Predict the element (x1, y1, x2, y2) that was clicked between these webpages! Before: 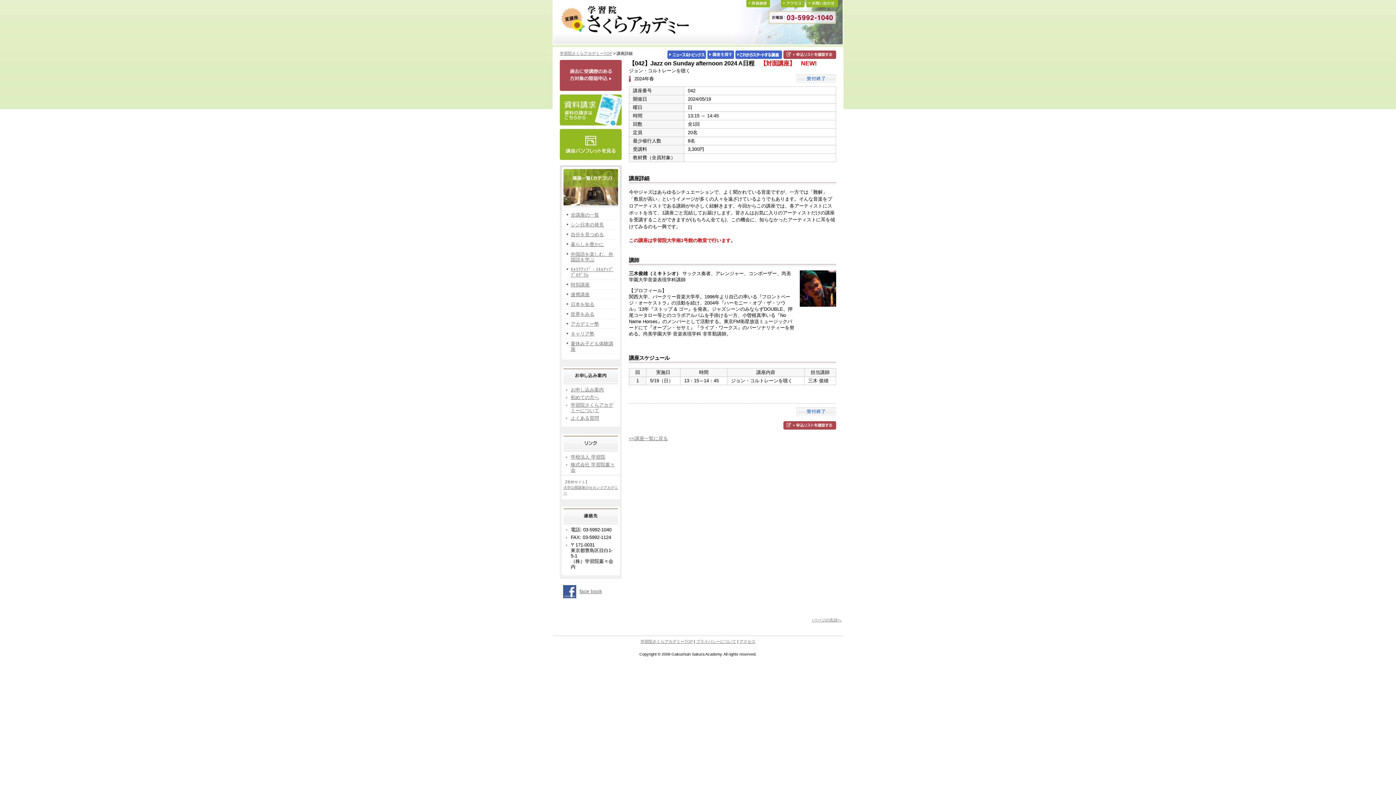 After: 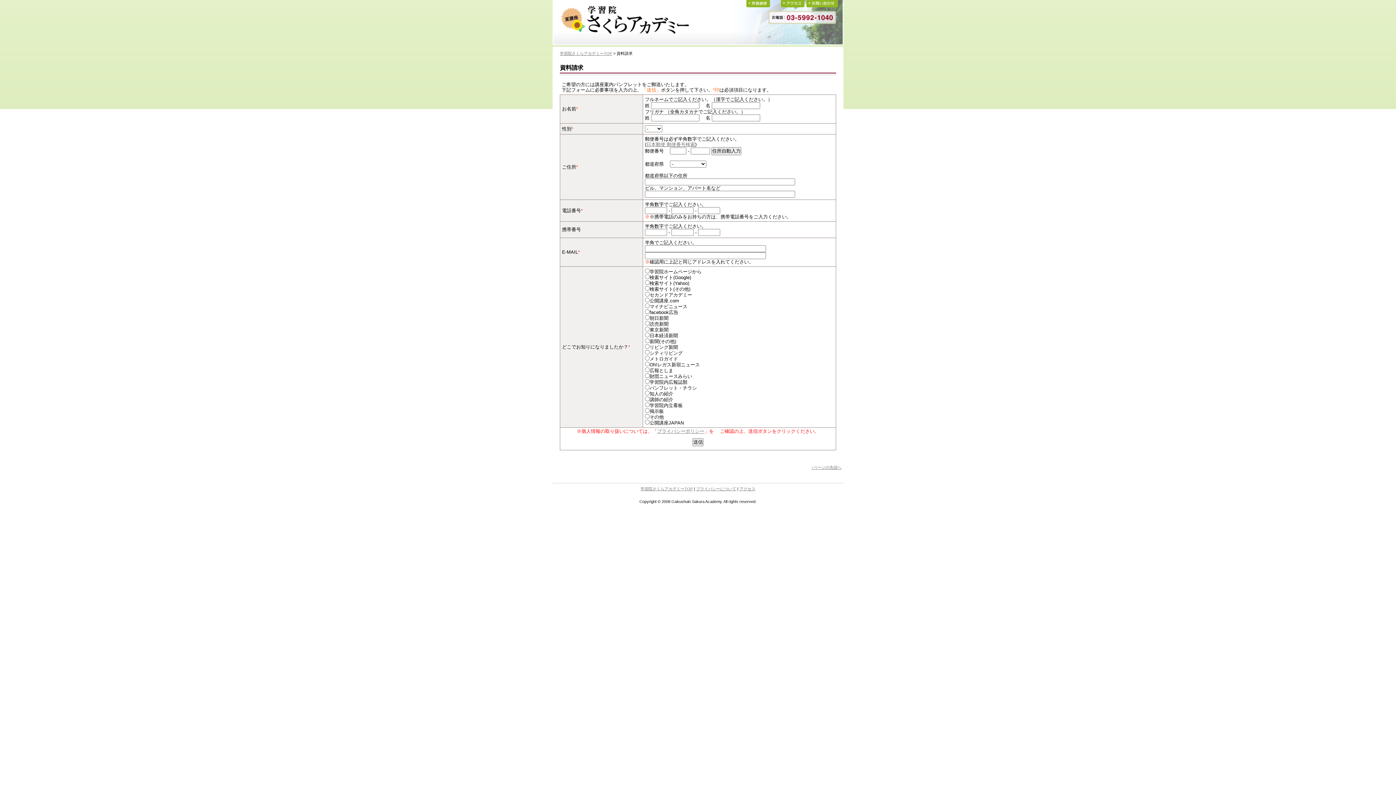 Action: bbox: (560, 121, 621, 126)